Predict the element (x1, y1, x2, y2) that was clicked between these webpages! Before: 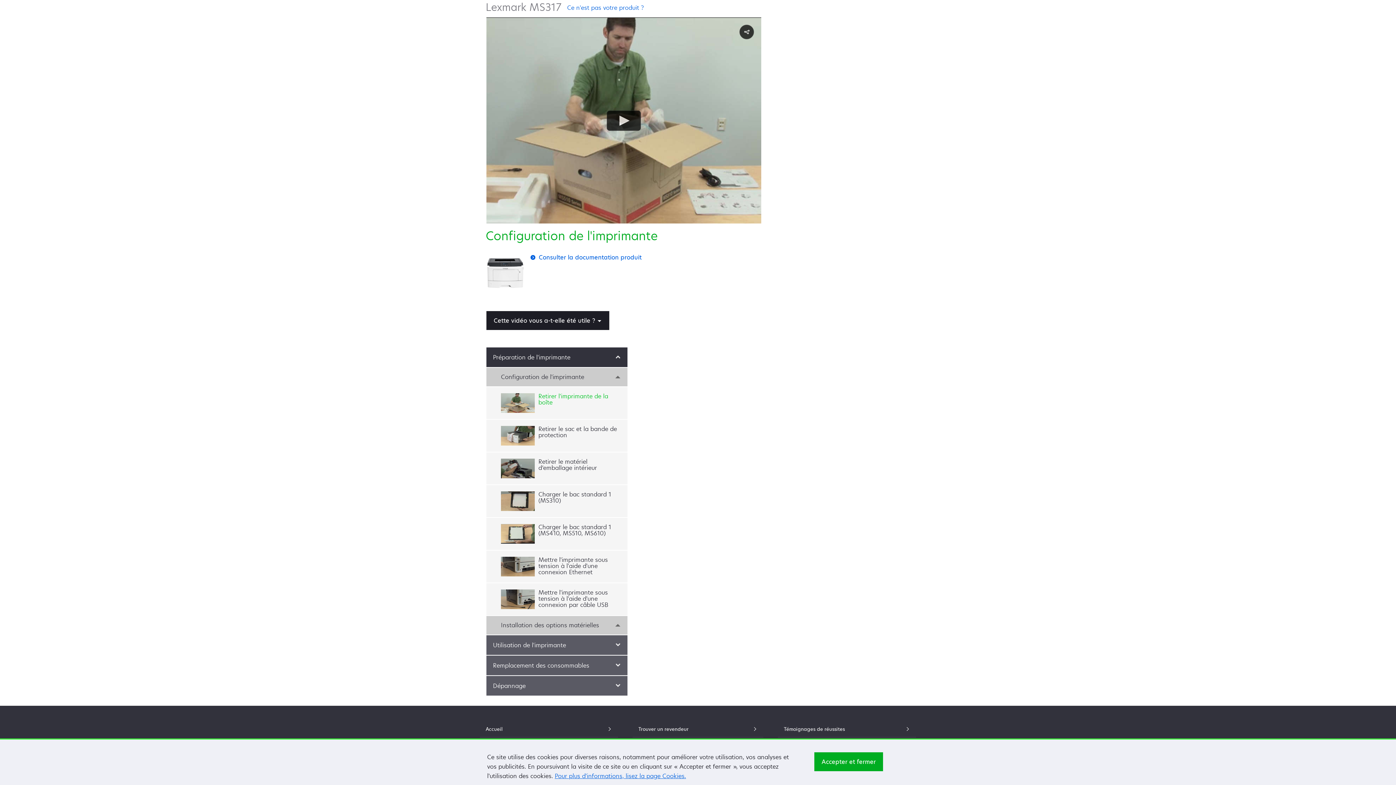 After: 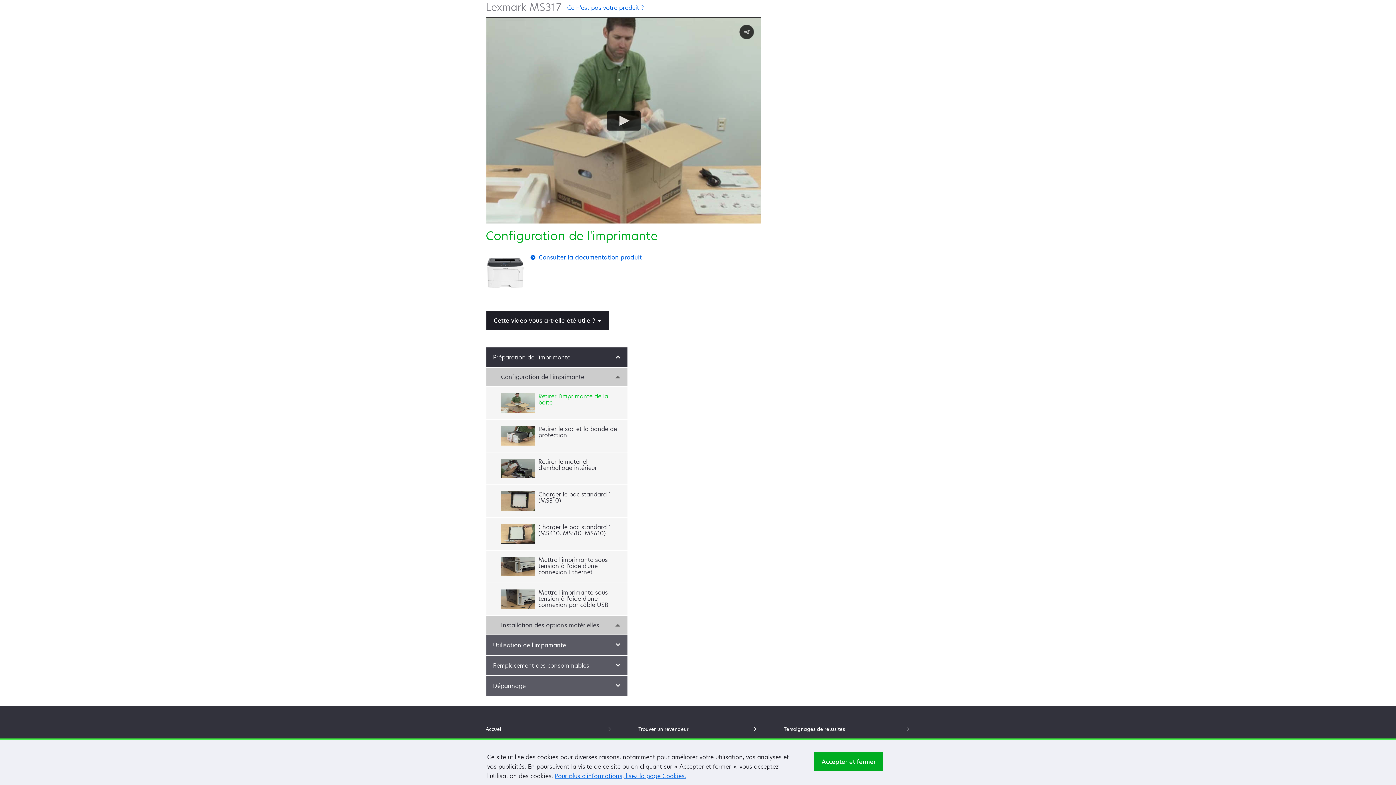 Action: bbox: (486, 284, 524, 292)